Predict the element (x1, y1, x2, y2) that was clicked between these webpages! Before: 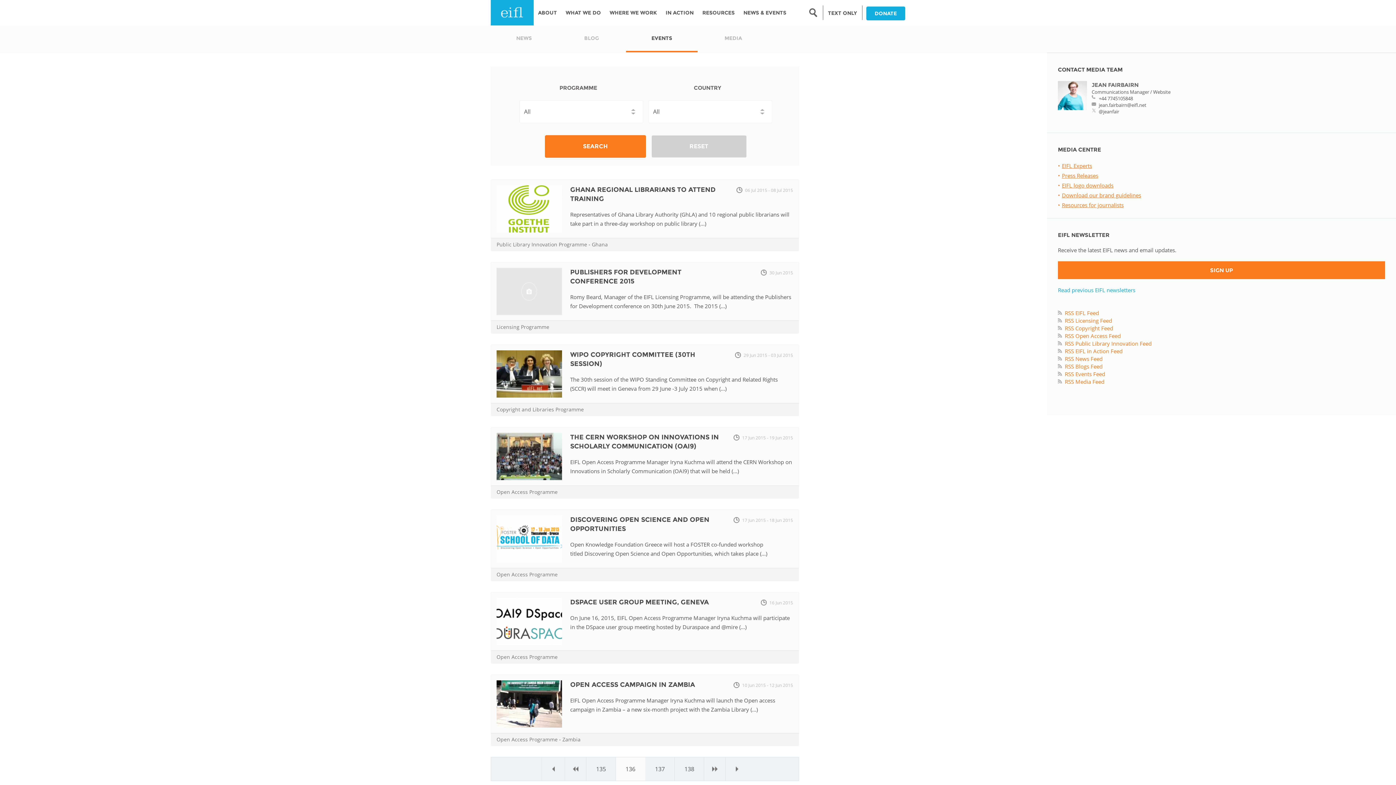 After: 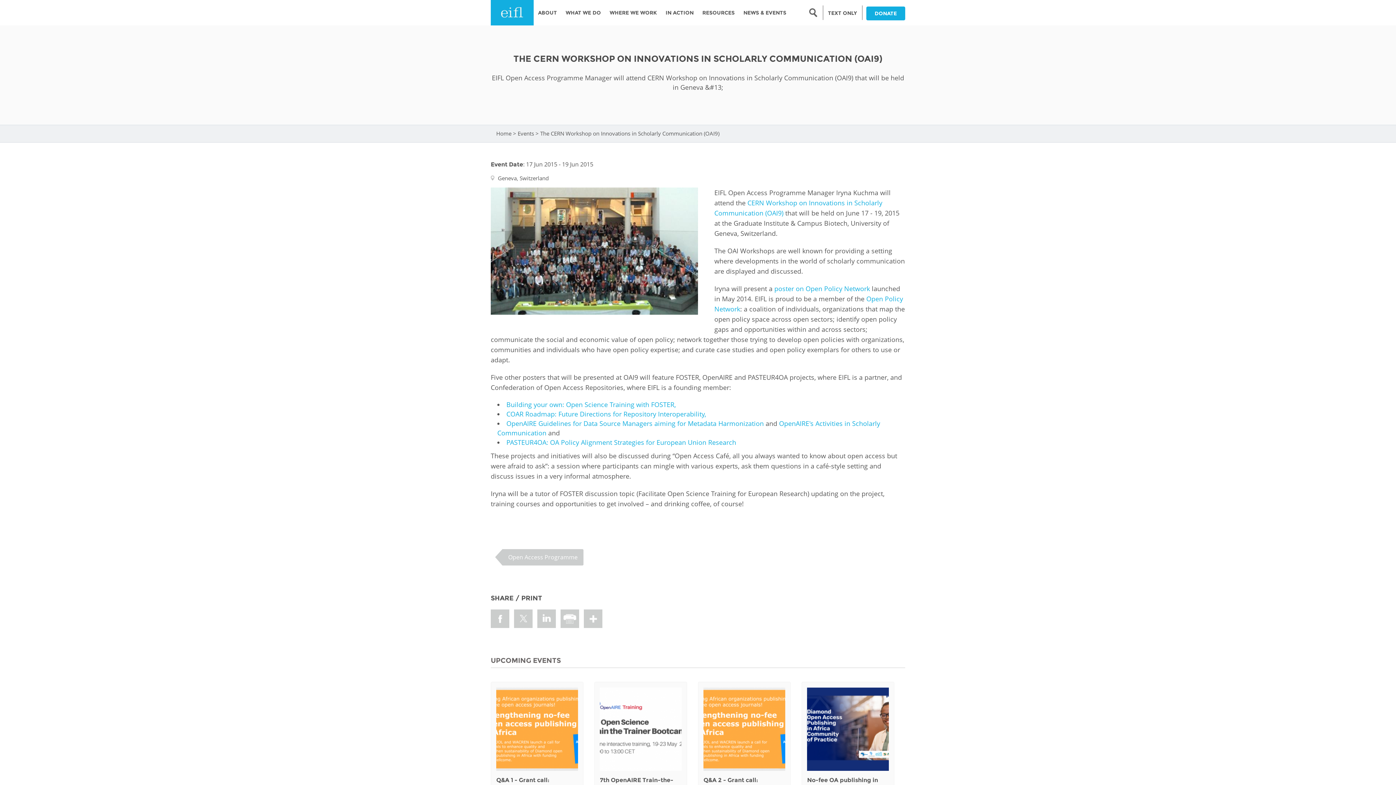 Action: bbox: (496, 452, 562, 459)